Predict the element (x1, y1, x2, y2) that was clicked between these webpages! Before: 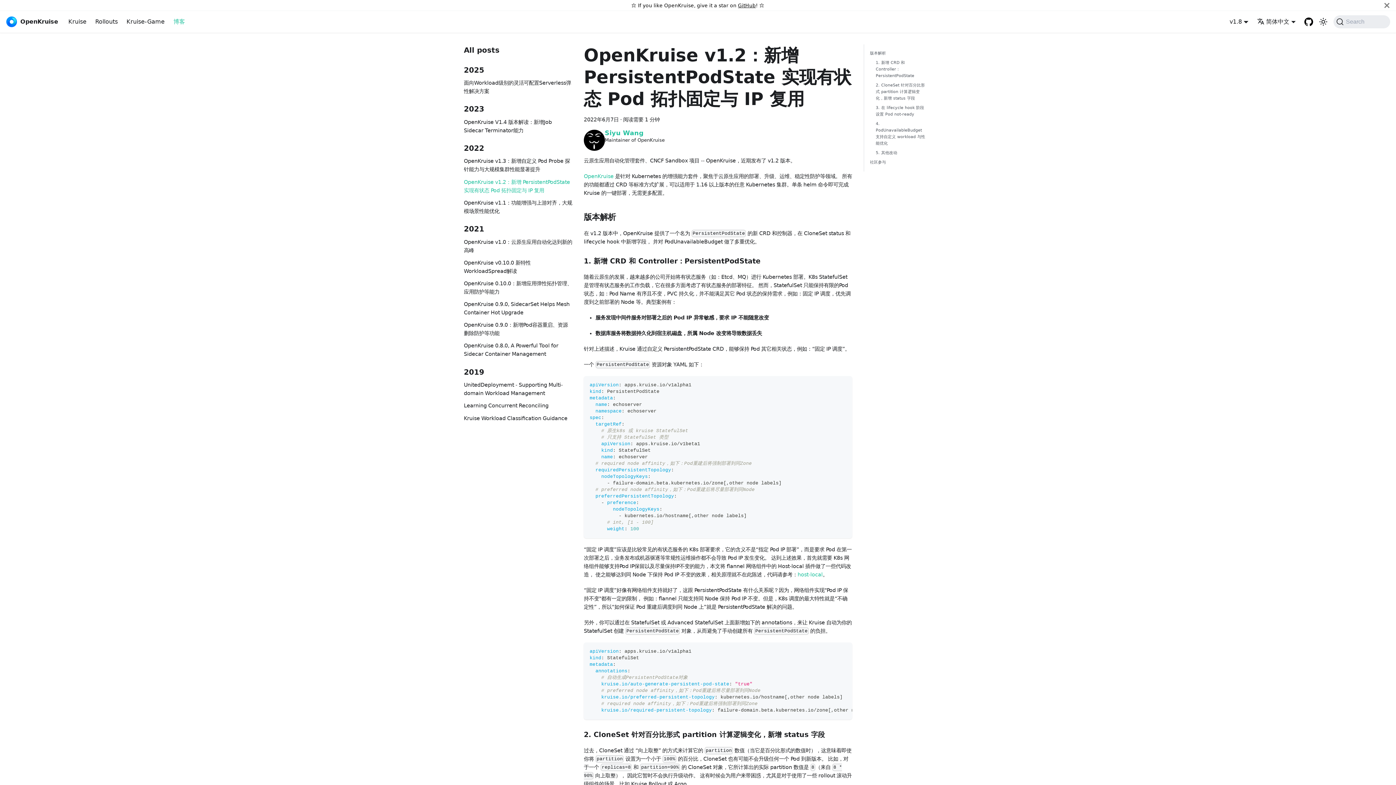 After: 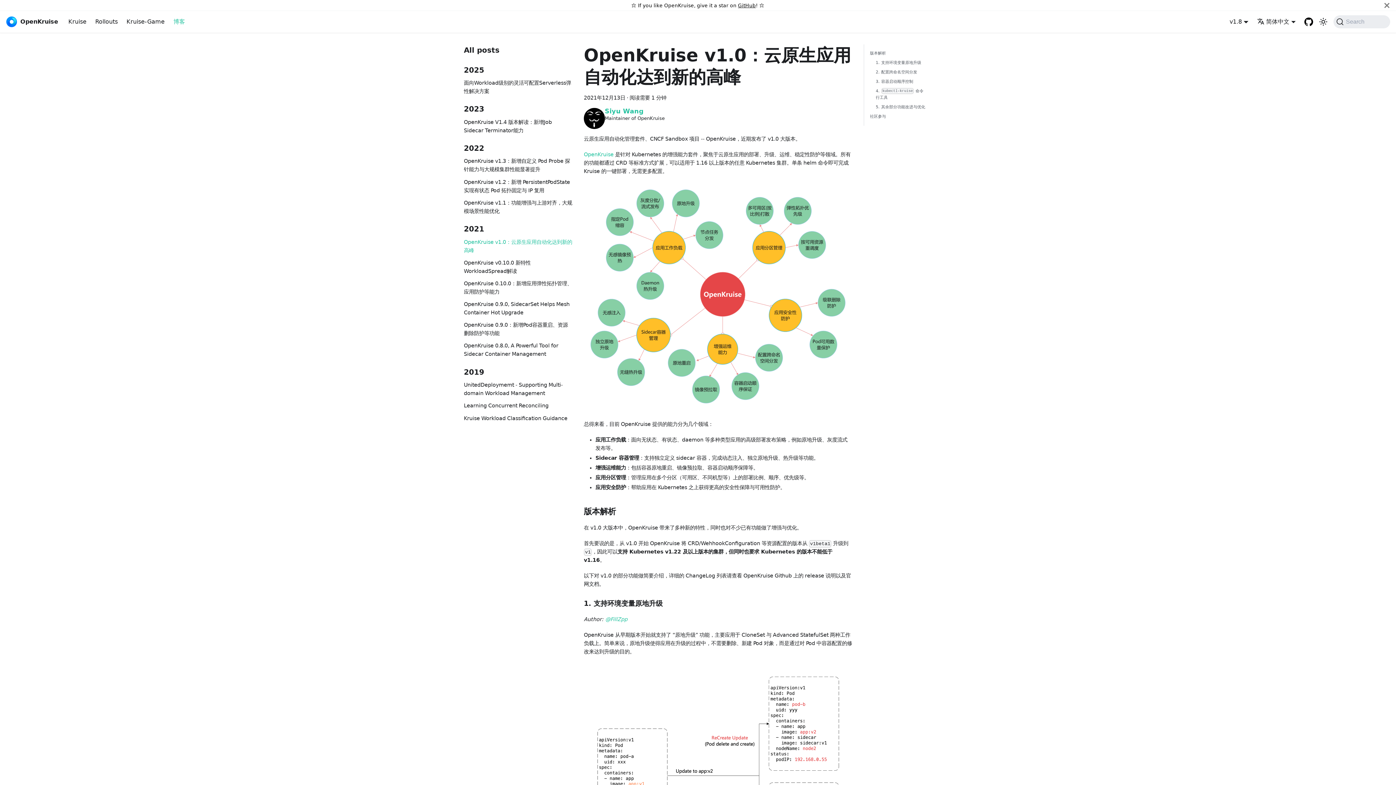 Action: label: OpenKruise v1.0：云原生应用自动化达到新的高峰 bbox: (464, 238, 572, 254)